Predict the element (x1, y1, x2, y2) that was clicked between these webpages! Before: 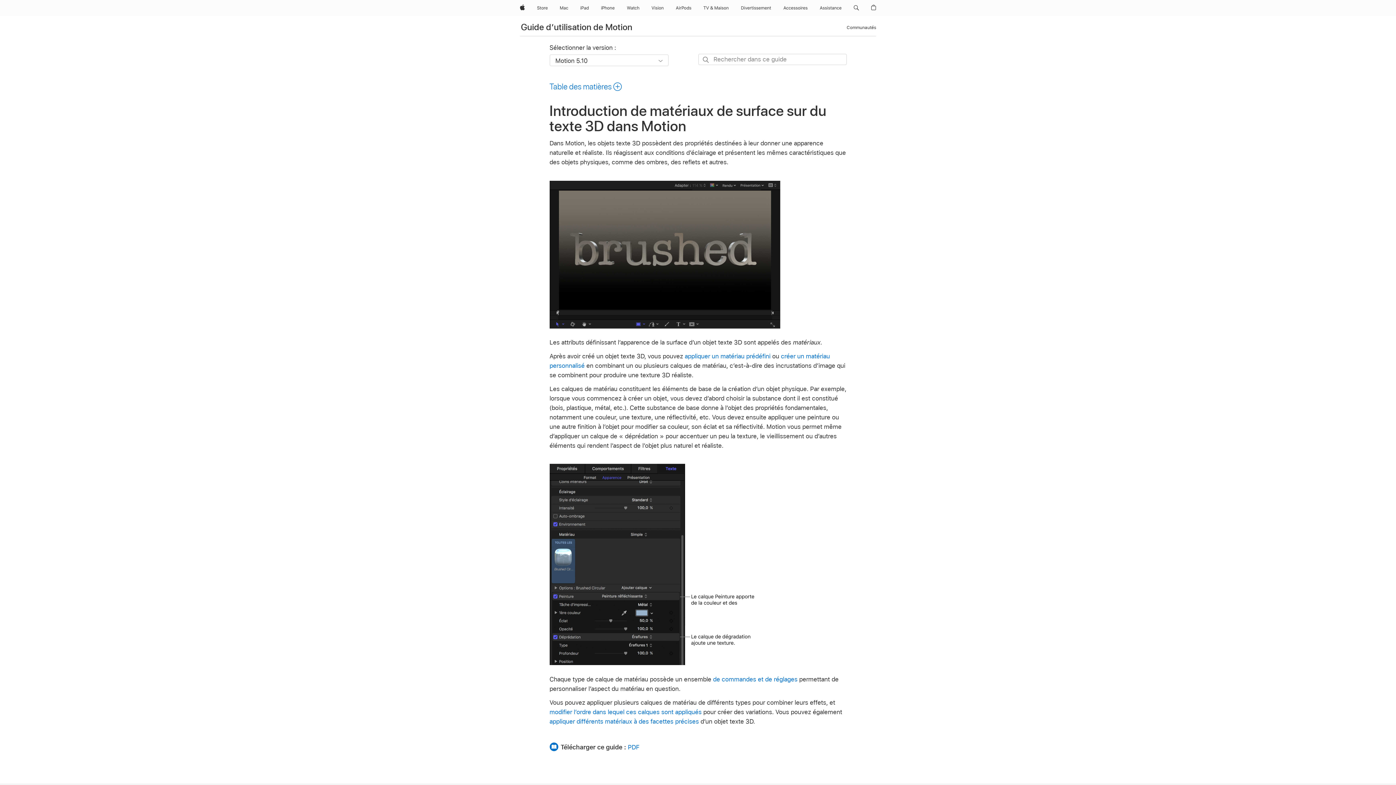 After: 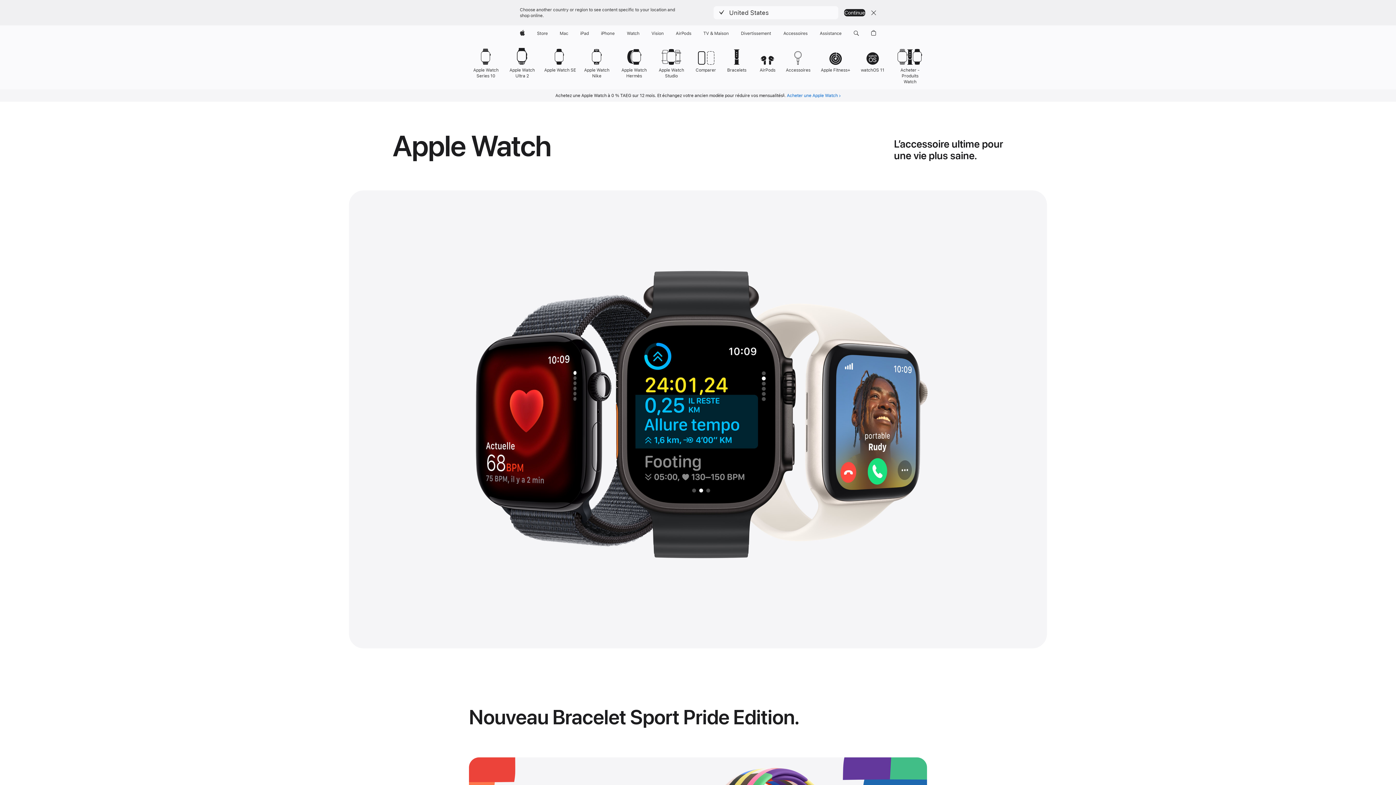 Action: bbox: (624, 0, 642, 16) label: Watch